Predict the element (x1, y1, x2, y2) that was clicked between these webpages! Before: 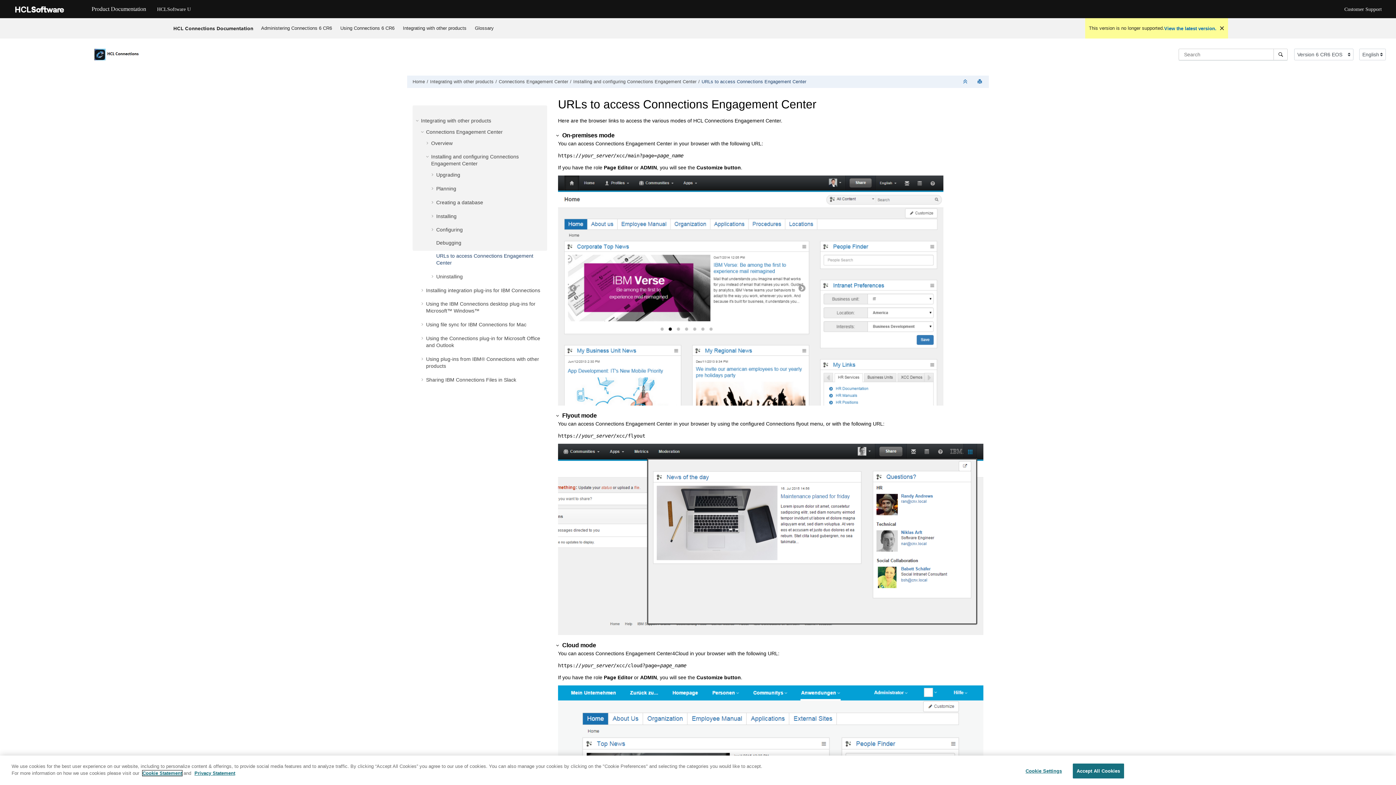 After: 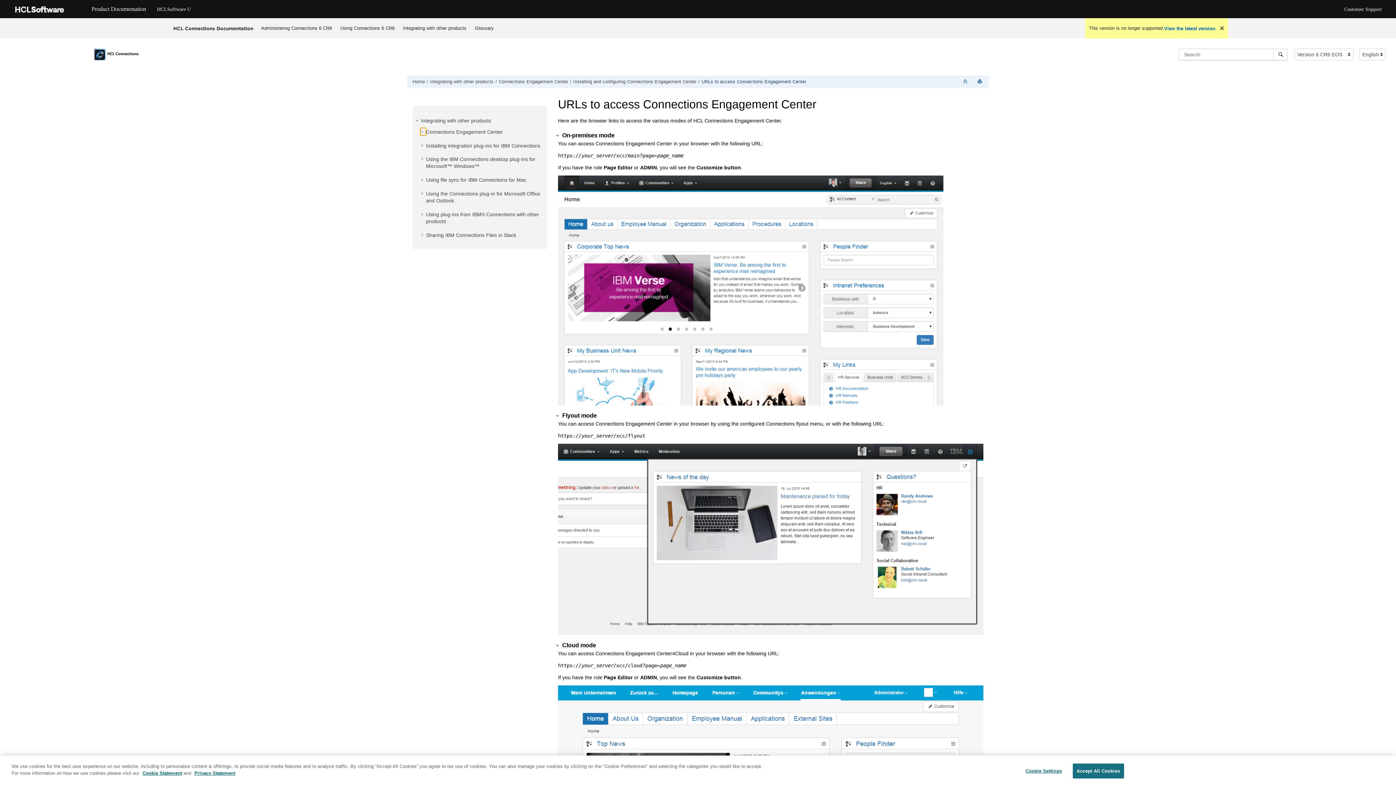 Action: bbox: (420, 127, 426, 135)